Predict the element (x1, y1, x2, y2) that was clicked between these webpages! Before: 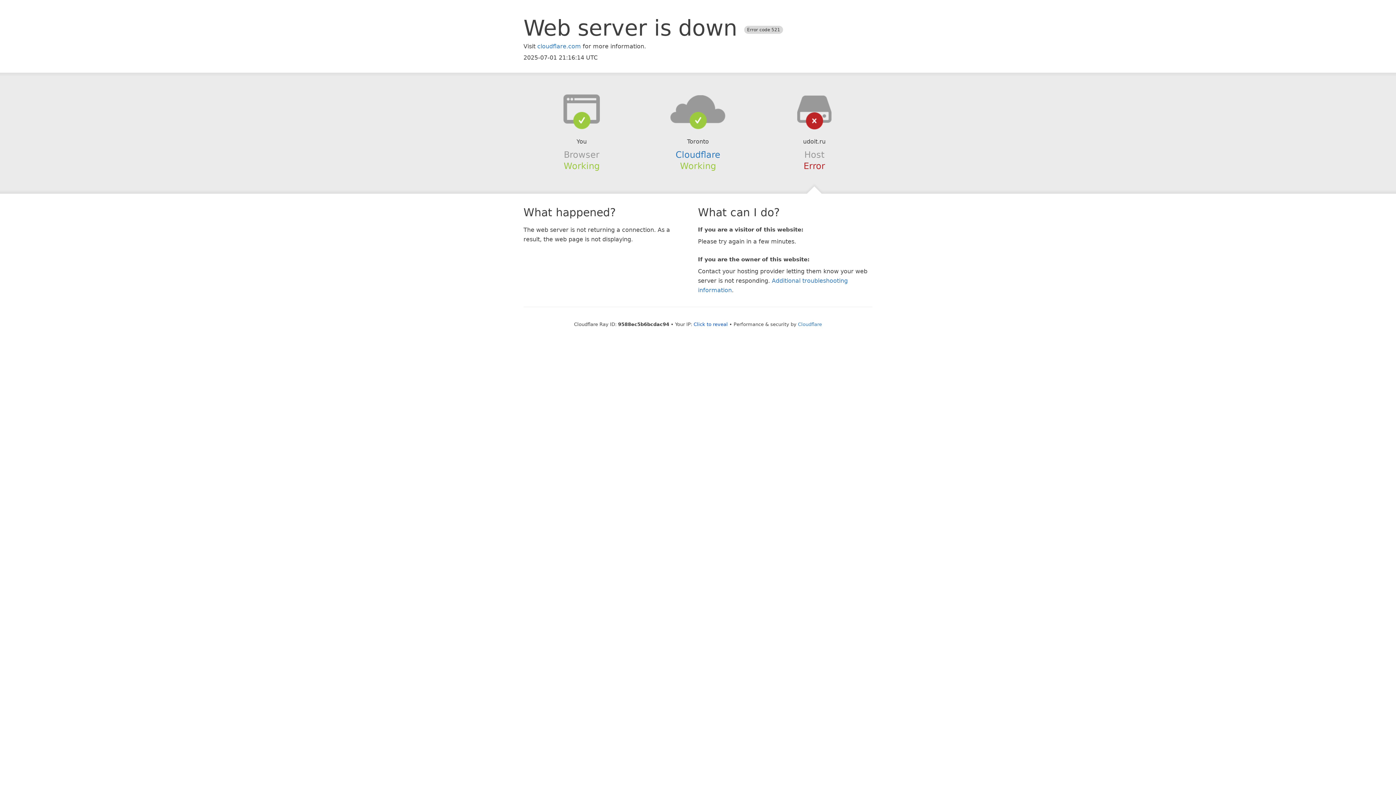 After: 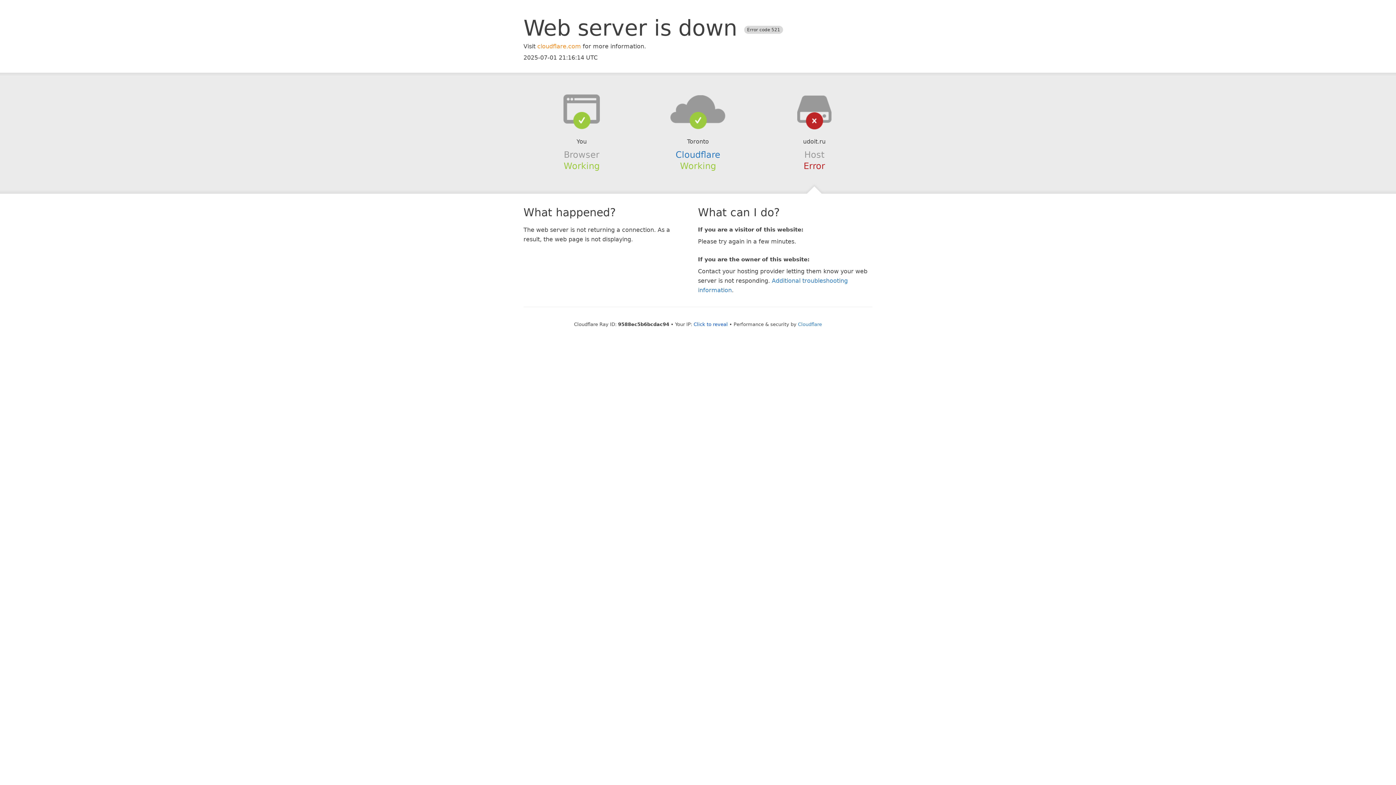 Action: label: cloudflare.com bbox: (537, 42, 581, 49)